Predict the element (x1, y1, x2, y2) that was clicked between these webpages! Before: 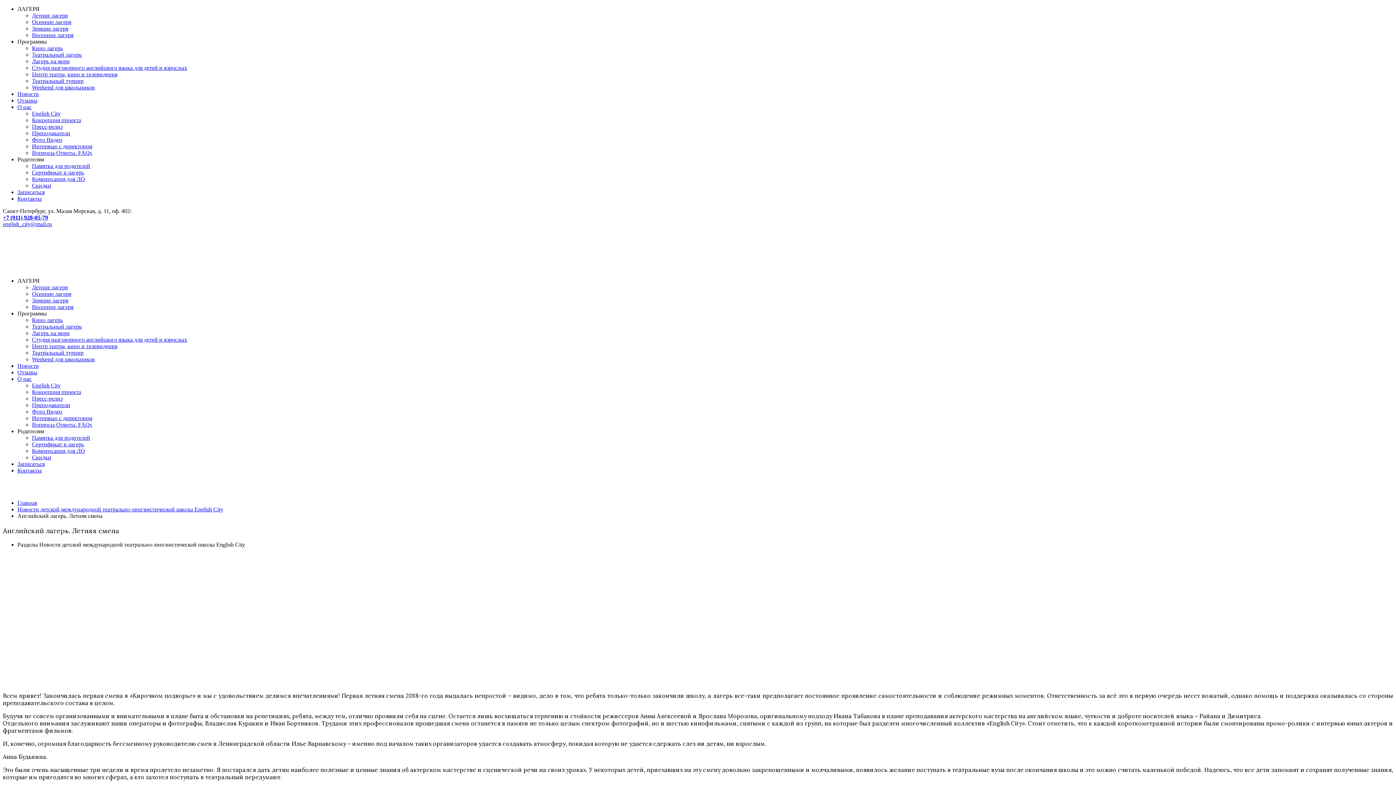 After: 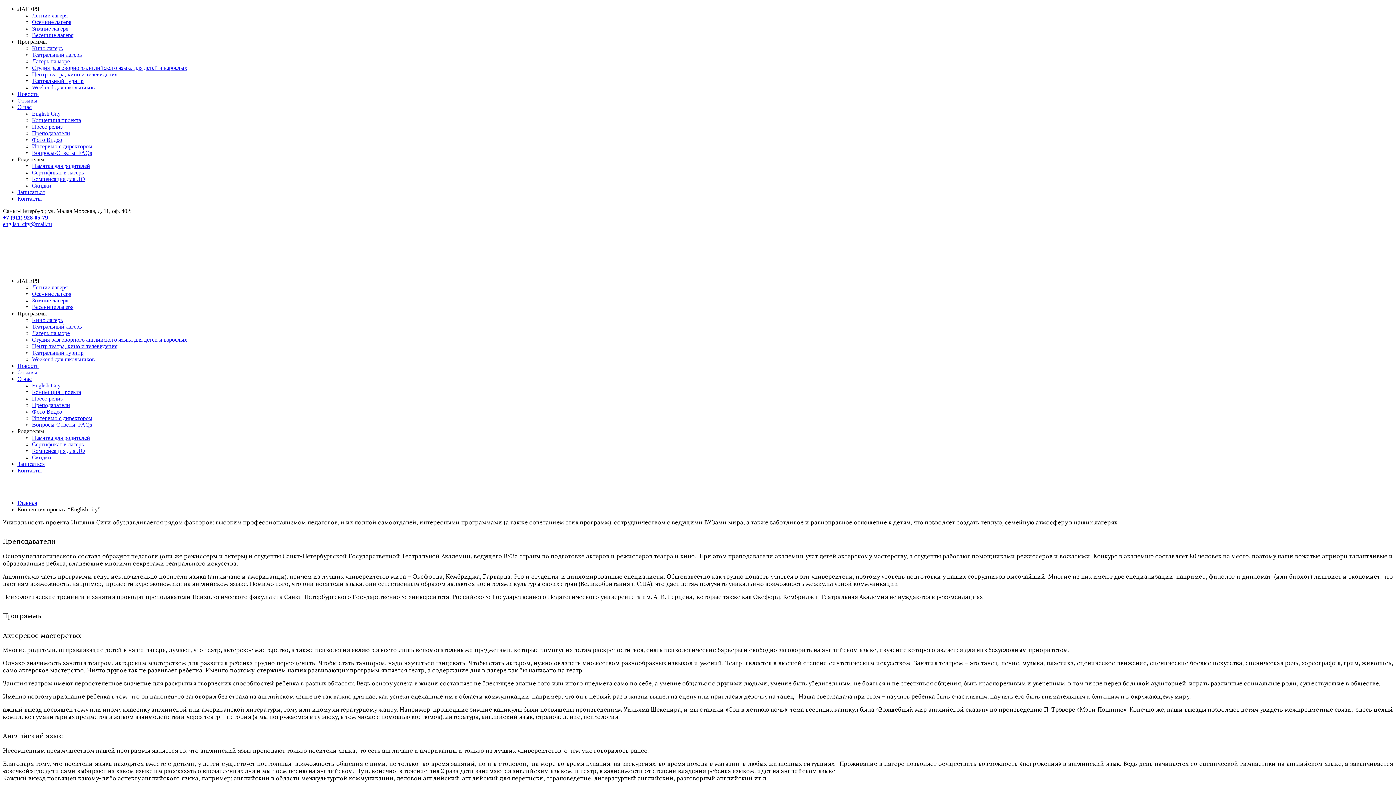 Action: bbox: (32, 117, 81, 123) label: Концепция проекта